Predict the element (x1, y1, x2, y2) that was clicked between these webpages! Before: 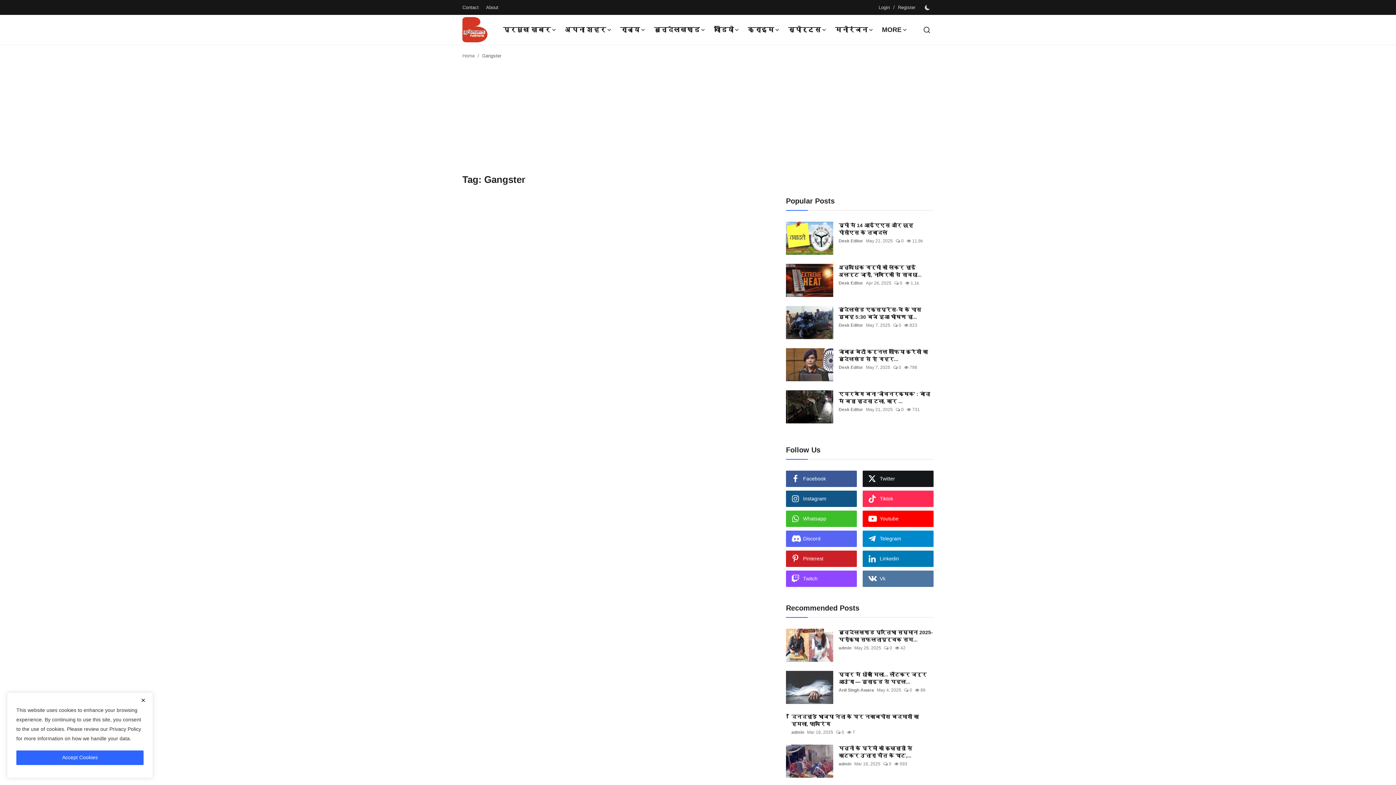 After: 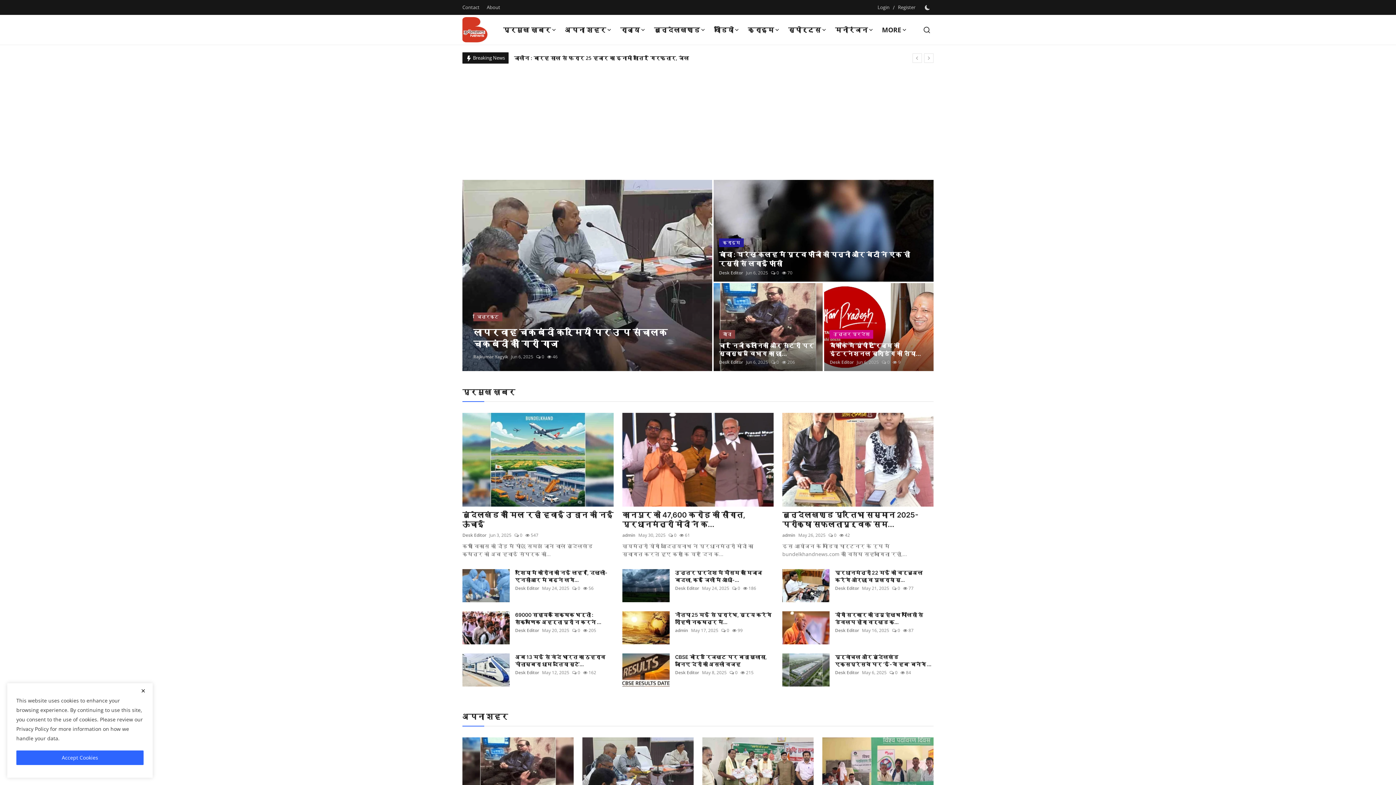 Action: bbox: (462, 17, 488, 42)